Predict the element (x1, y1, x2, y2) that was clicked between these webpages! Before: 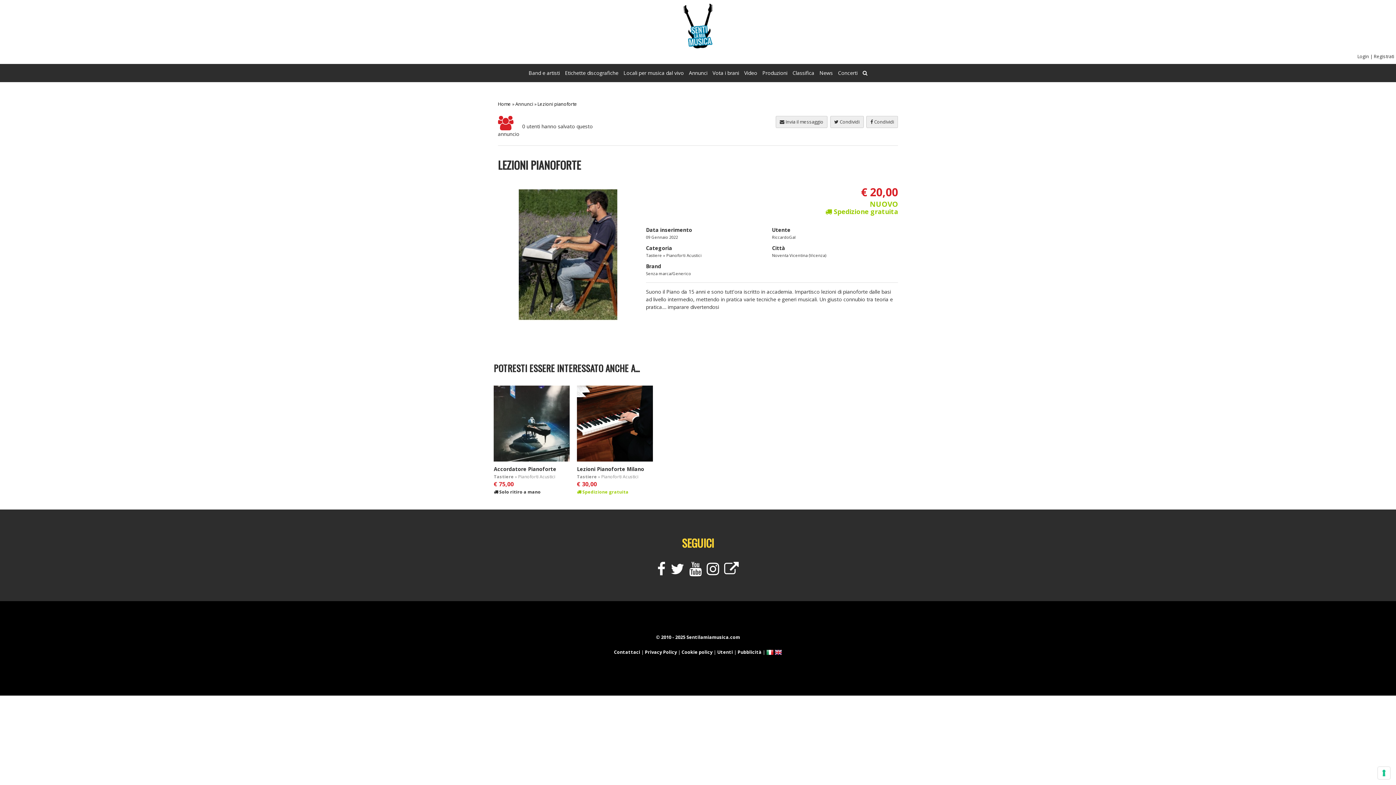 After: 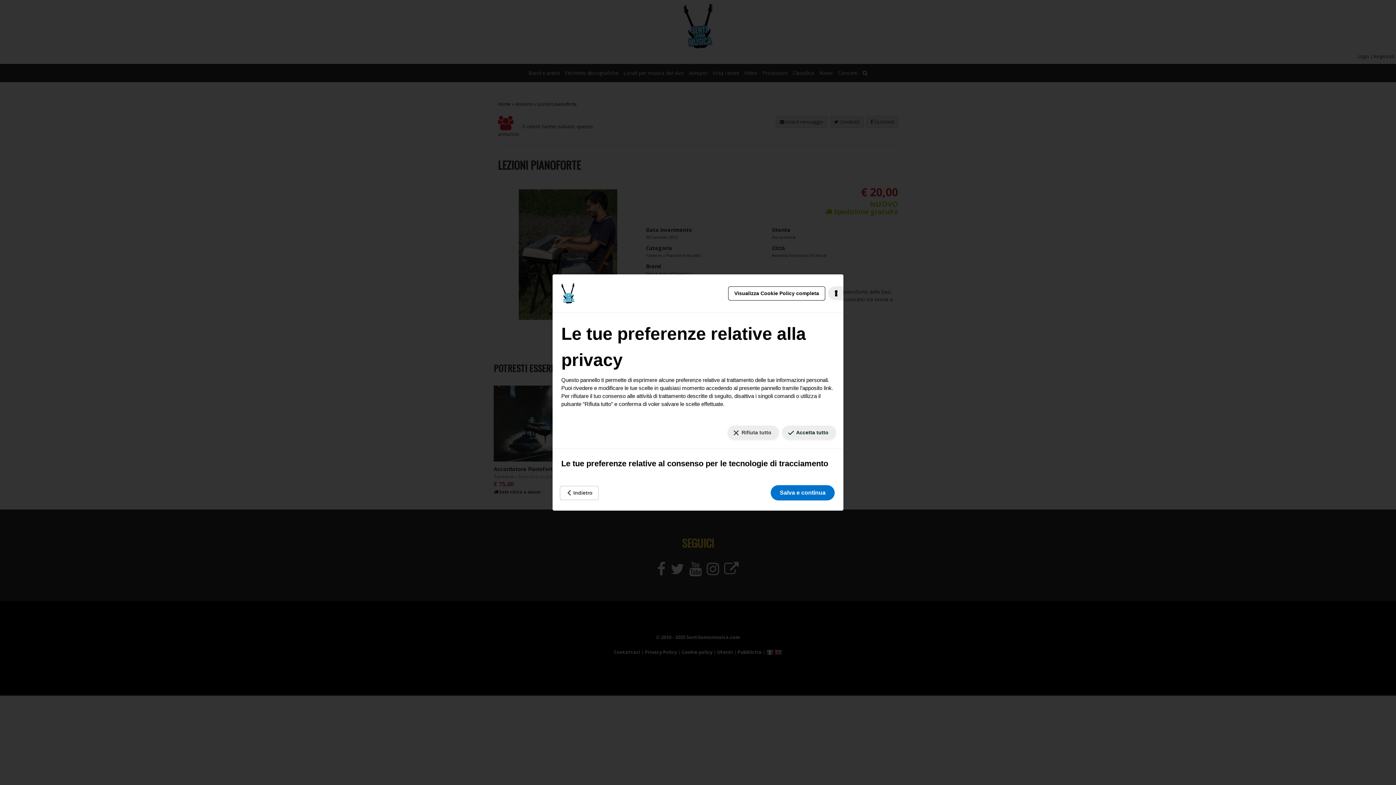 Action: label: Le tue preferenze relative al consenso per le tecnologie di tracciamento bbox: (1378, 767, 1390, 779)